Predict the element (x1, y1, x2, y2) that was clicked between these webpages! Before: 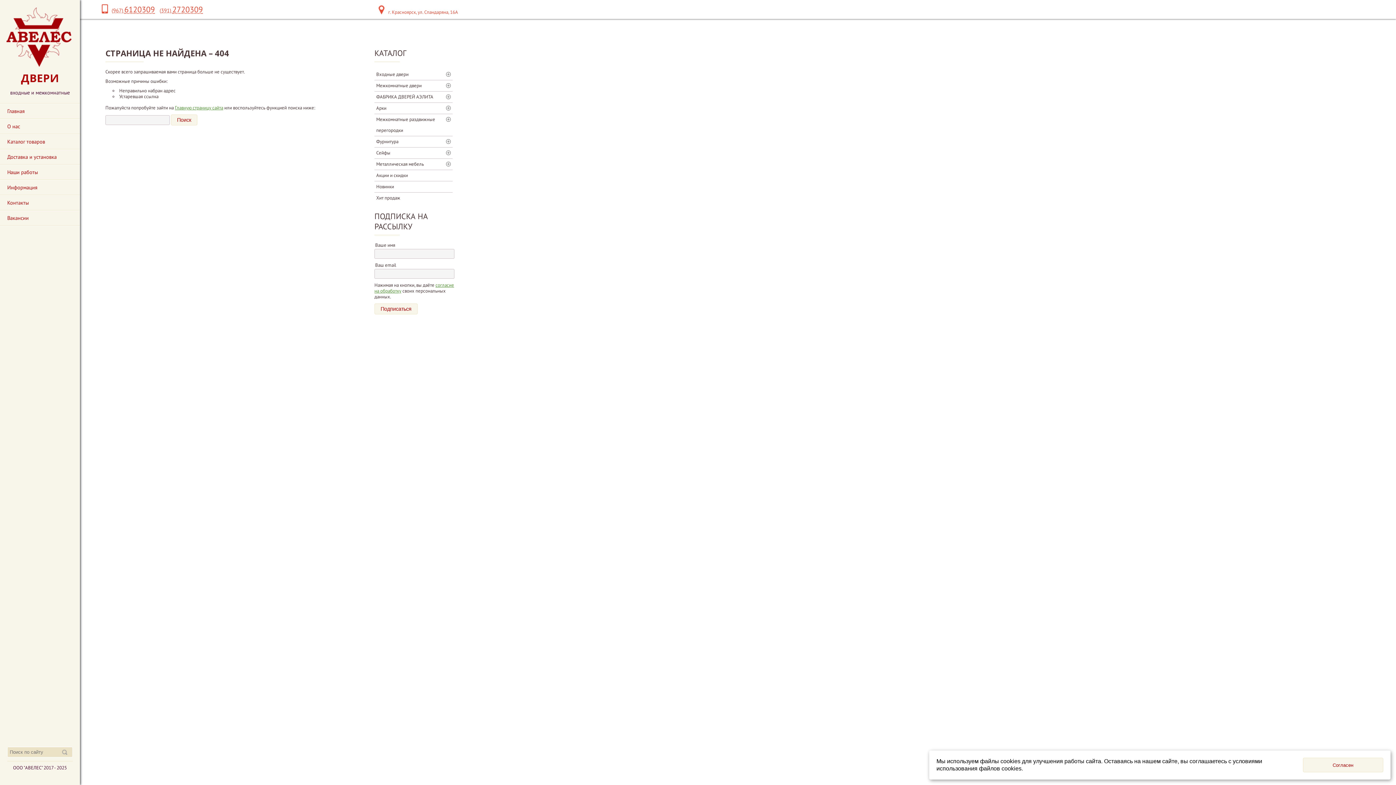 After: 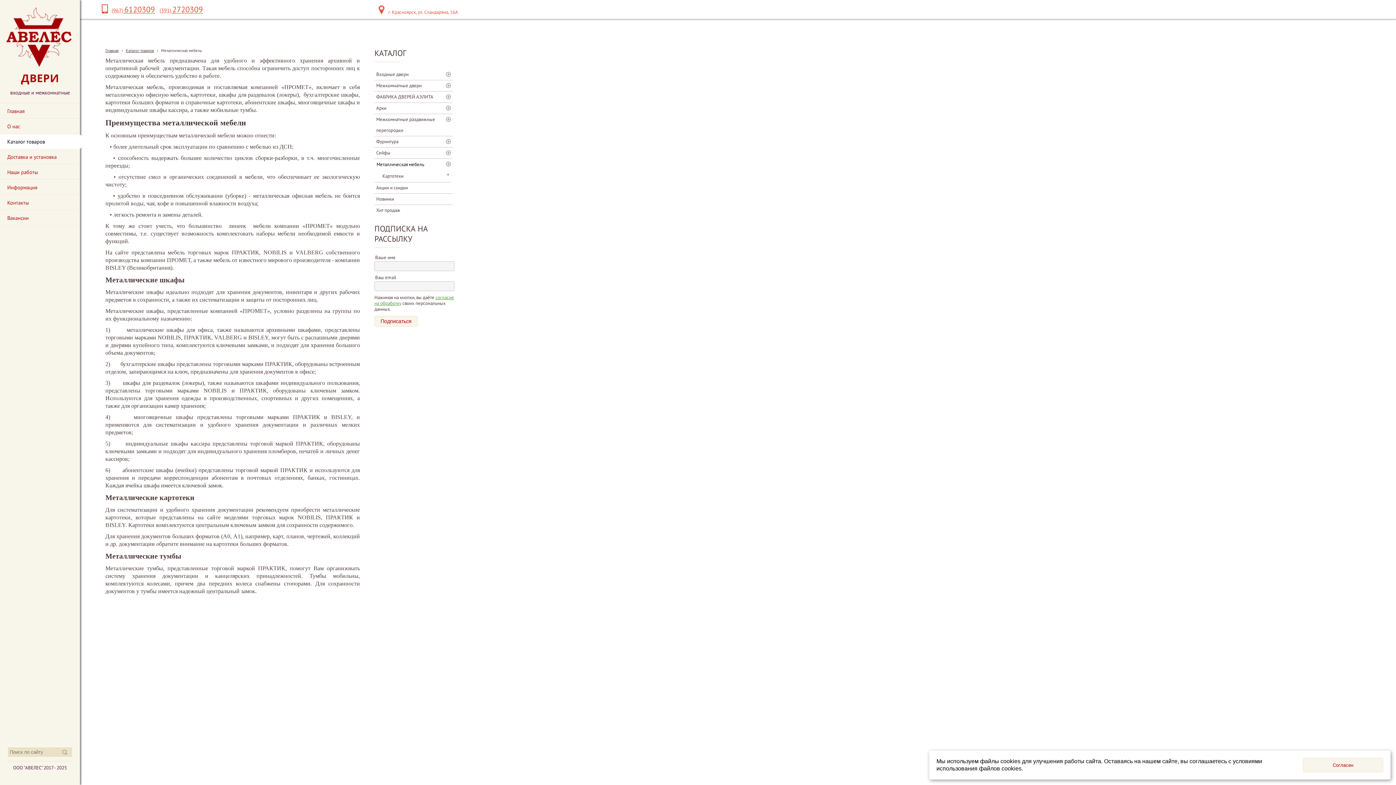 Action: bbox: (374, 158, 458, 170) label: Металлическая мебель